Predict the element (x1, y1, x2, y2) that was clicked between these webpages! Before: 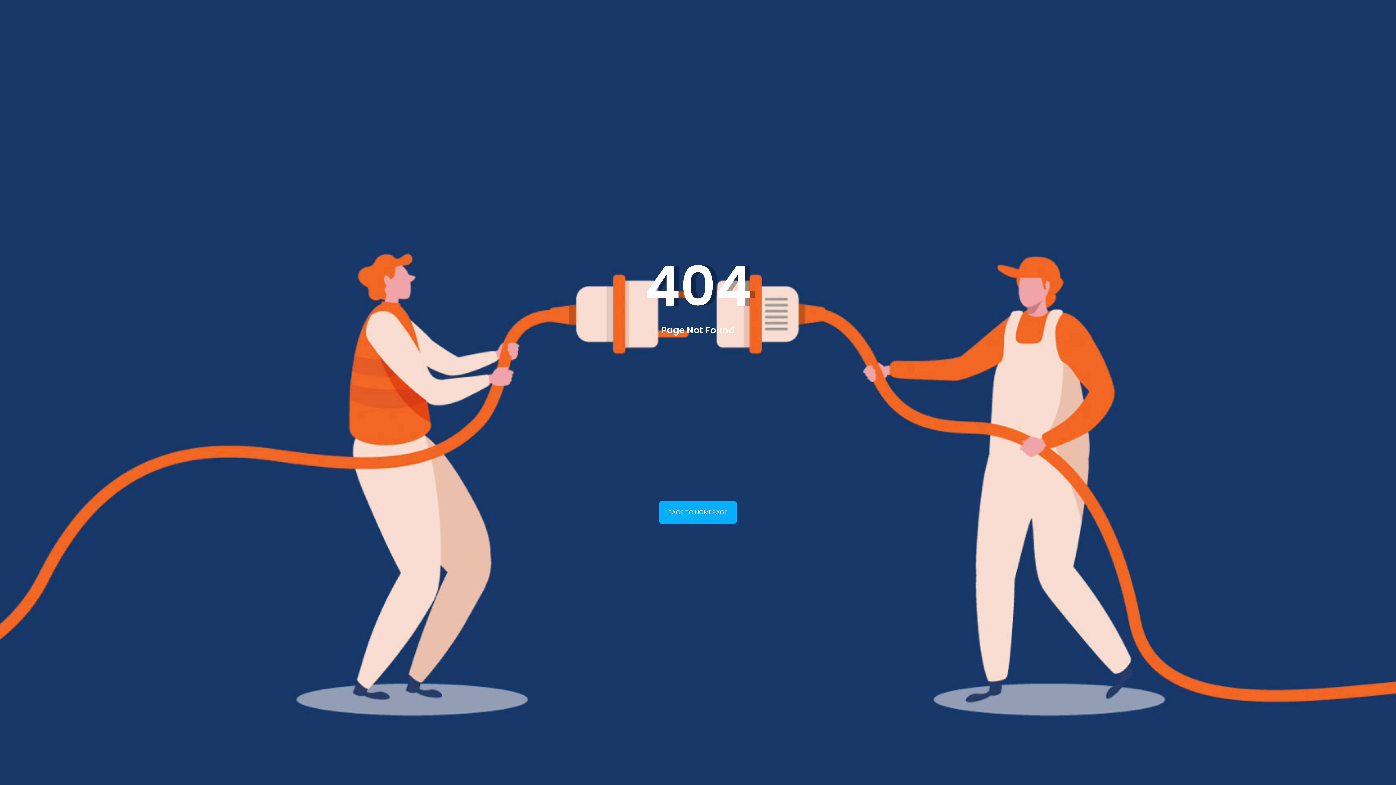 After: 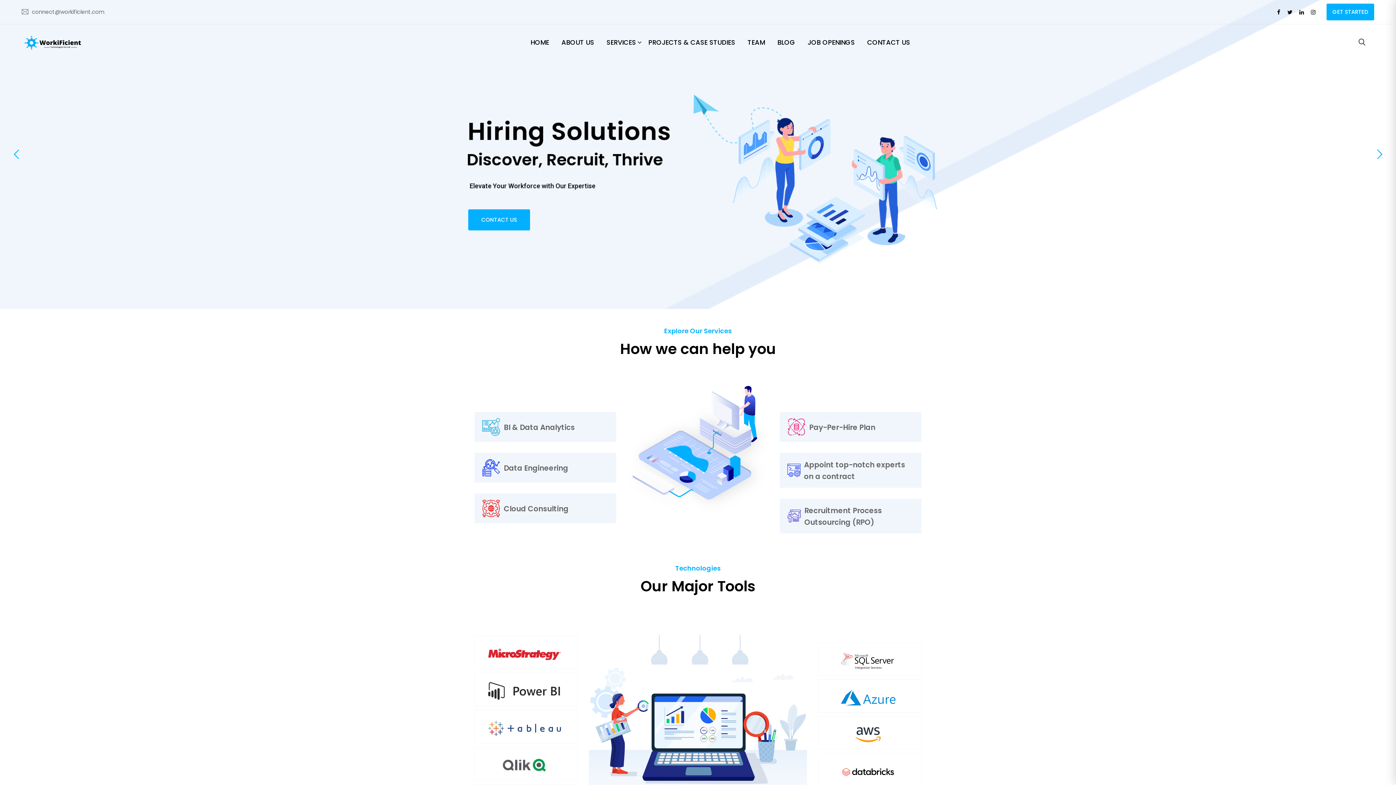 Action: label: BACK TO HOMEPAGE bbox: (659, 501, 736, 524)